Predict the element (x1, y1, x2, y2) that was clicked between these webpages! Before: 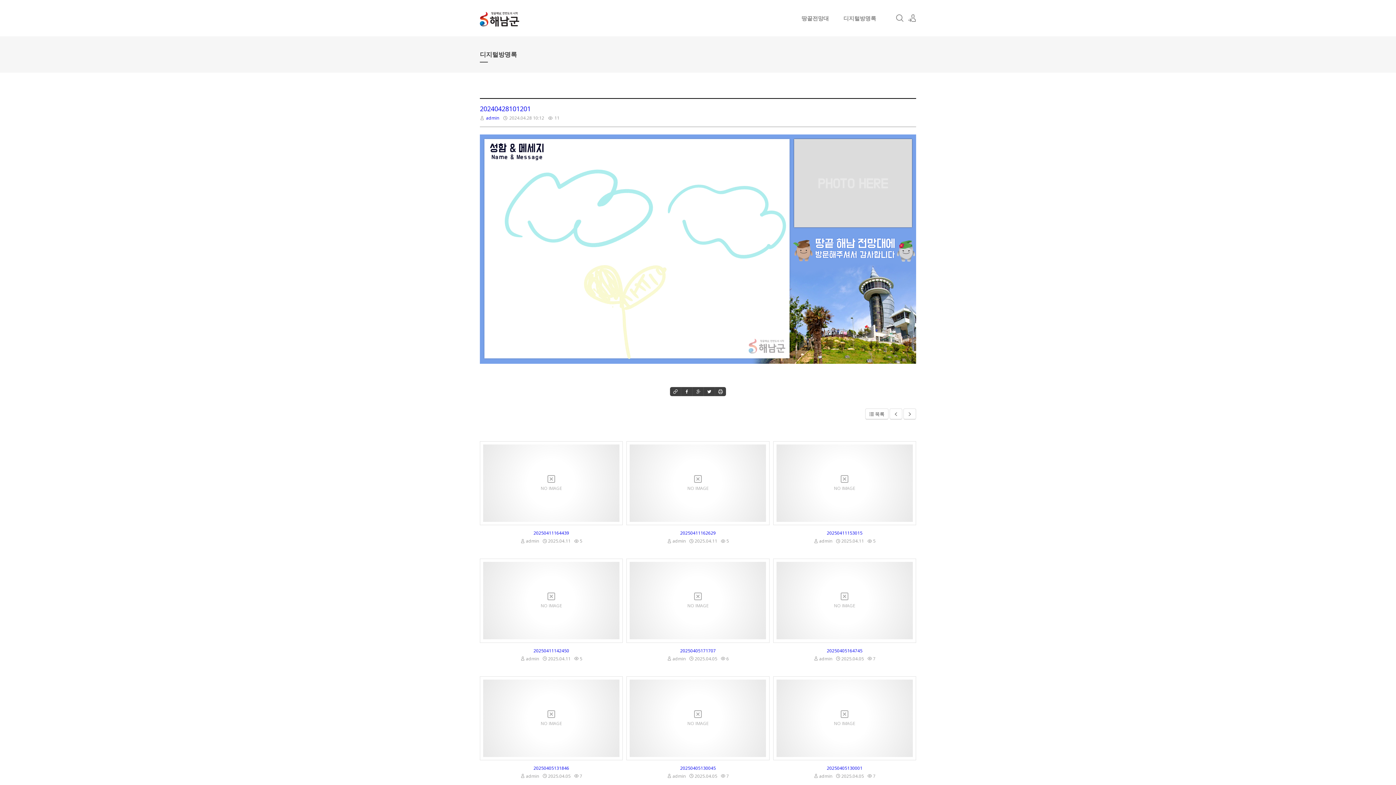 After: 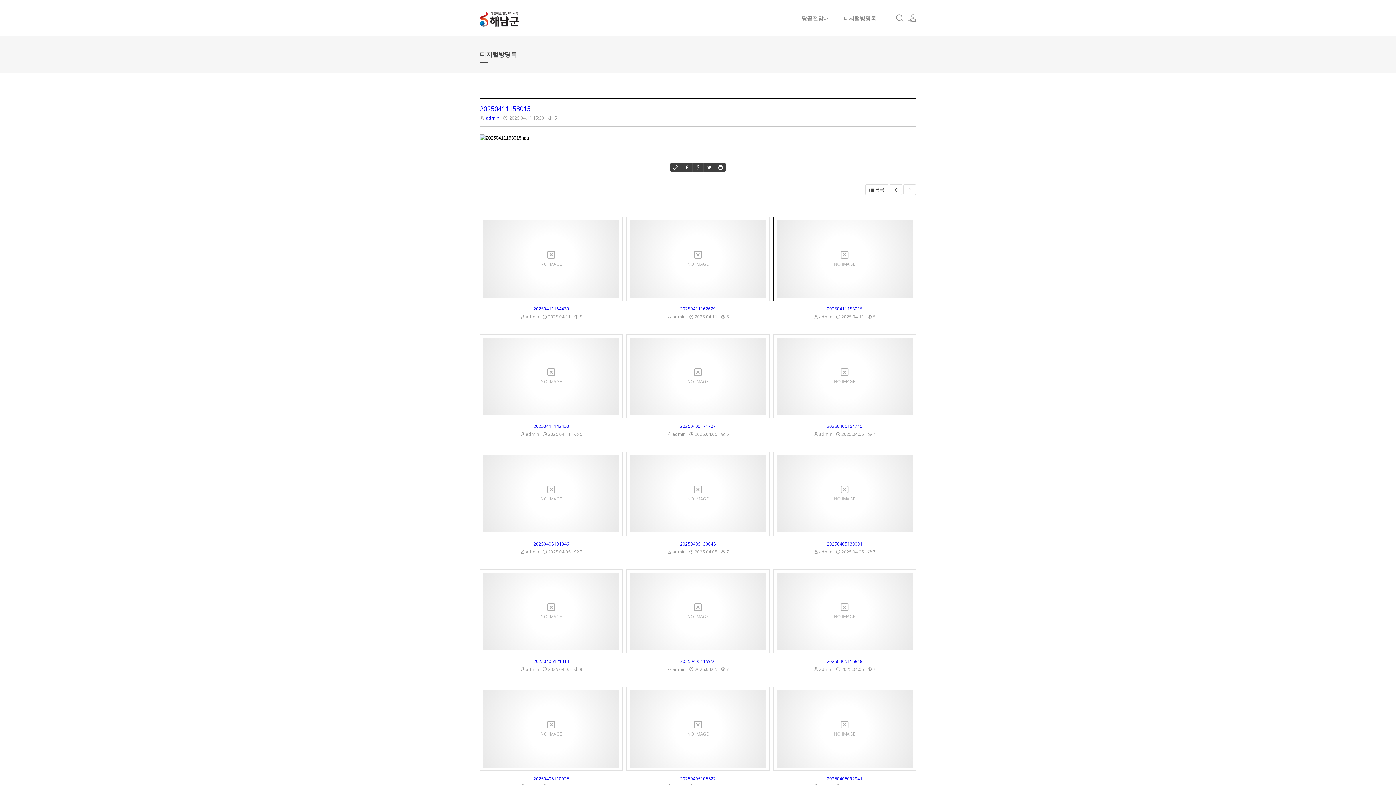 Action: label: 20250411153015 bbox: (773, 530, 916, 536)